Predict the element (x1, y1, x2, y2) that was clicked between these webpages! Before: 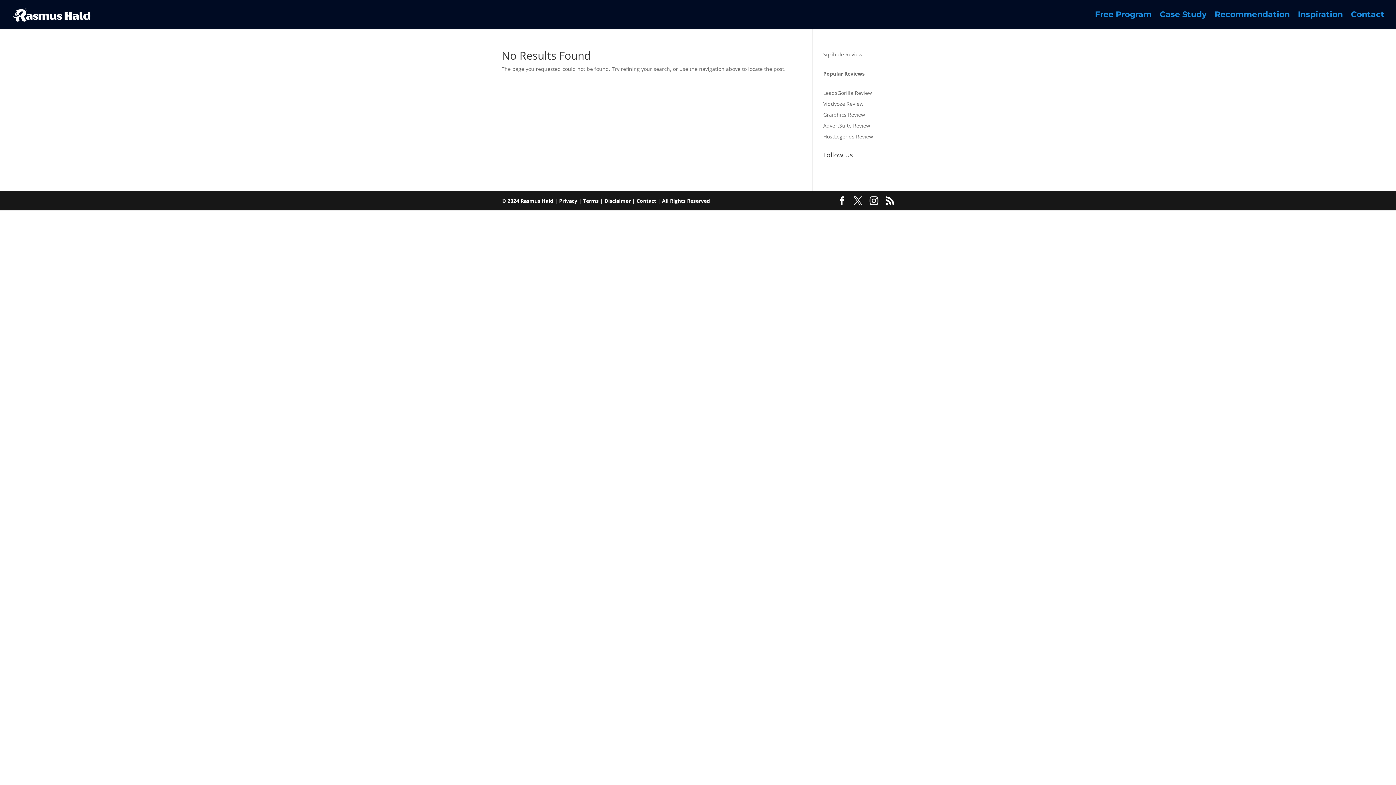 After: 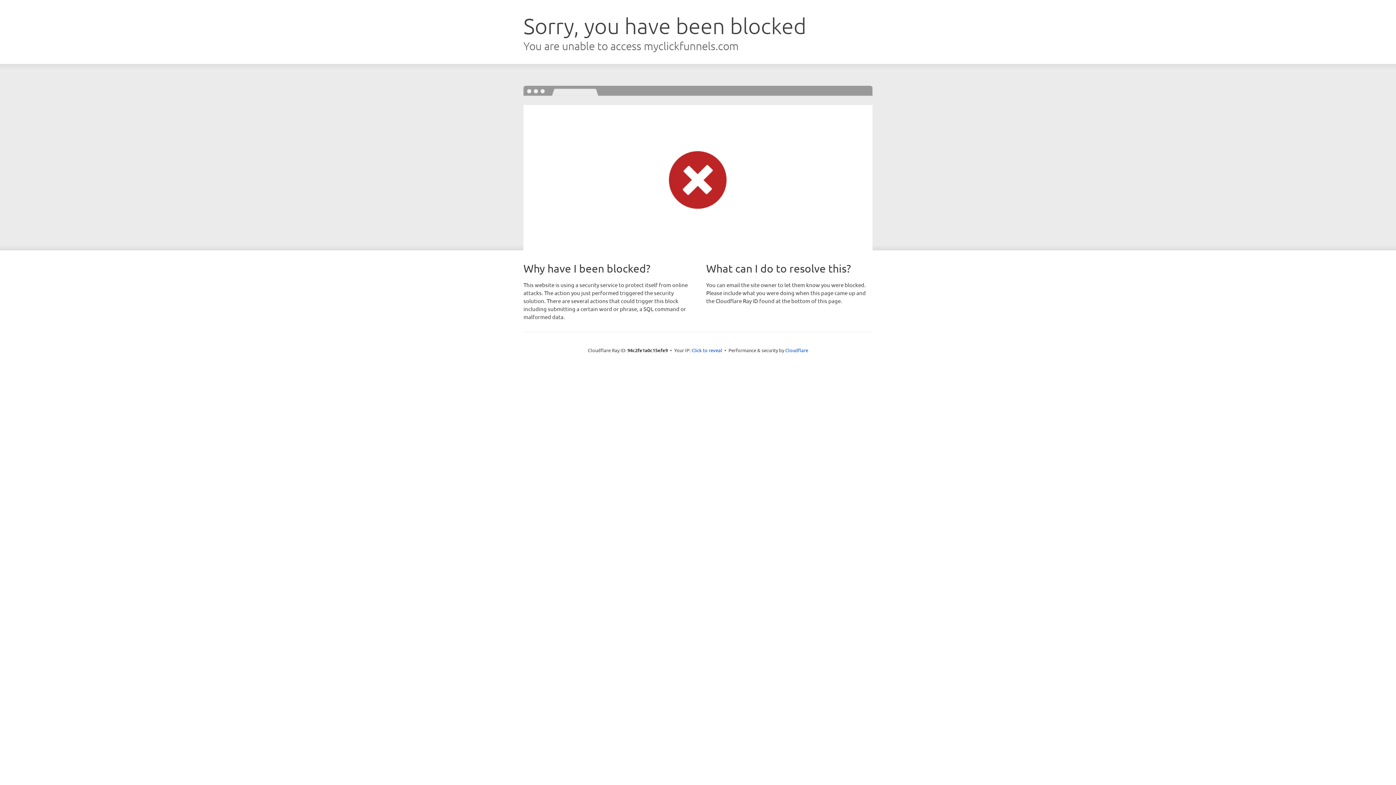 Action: label: Case Study bbox: (1160, 12, 1206, 29)